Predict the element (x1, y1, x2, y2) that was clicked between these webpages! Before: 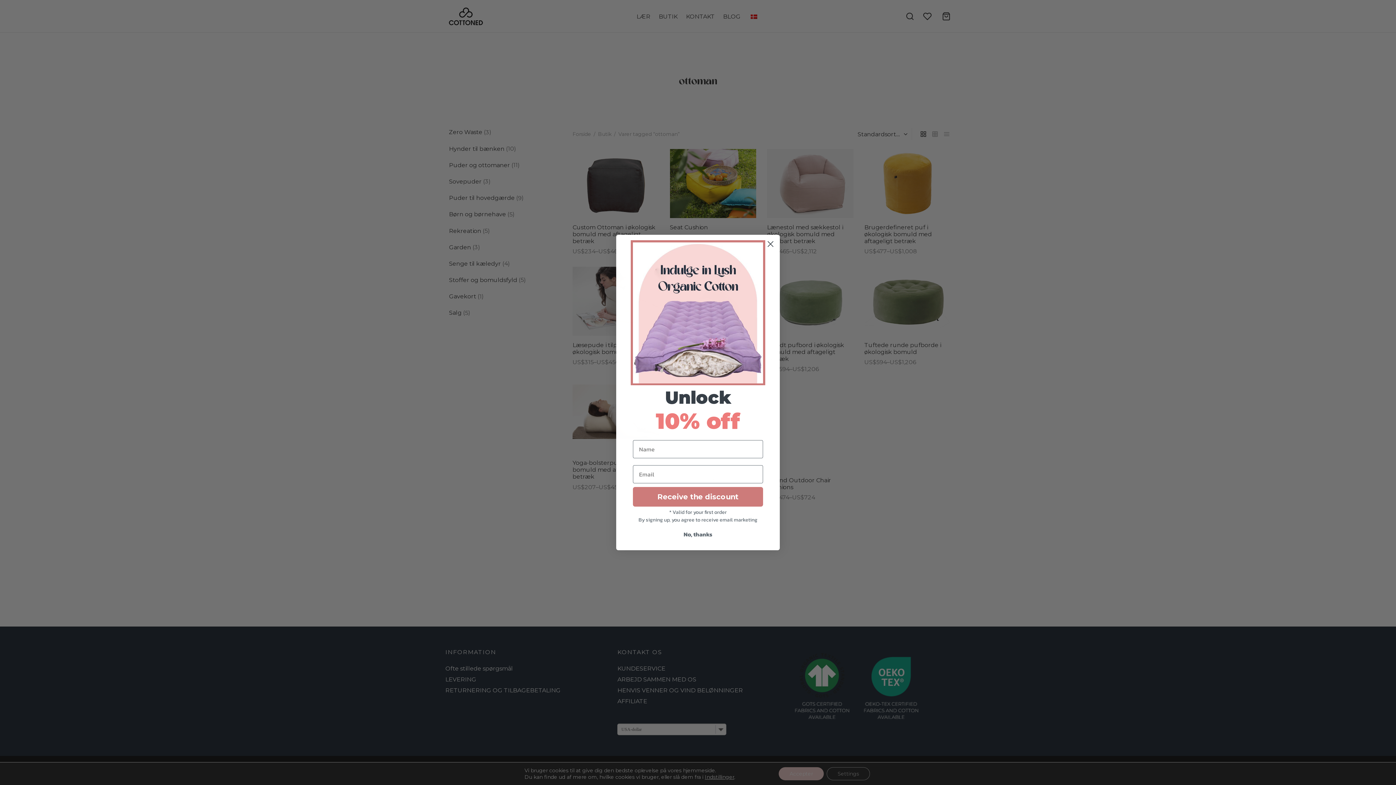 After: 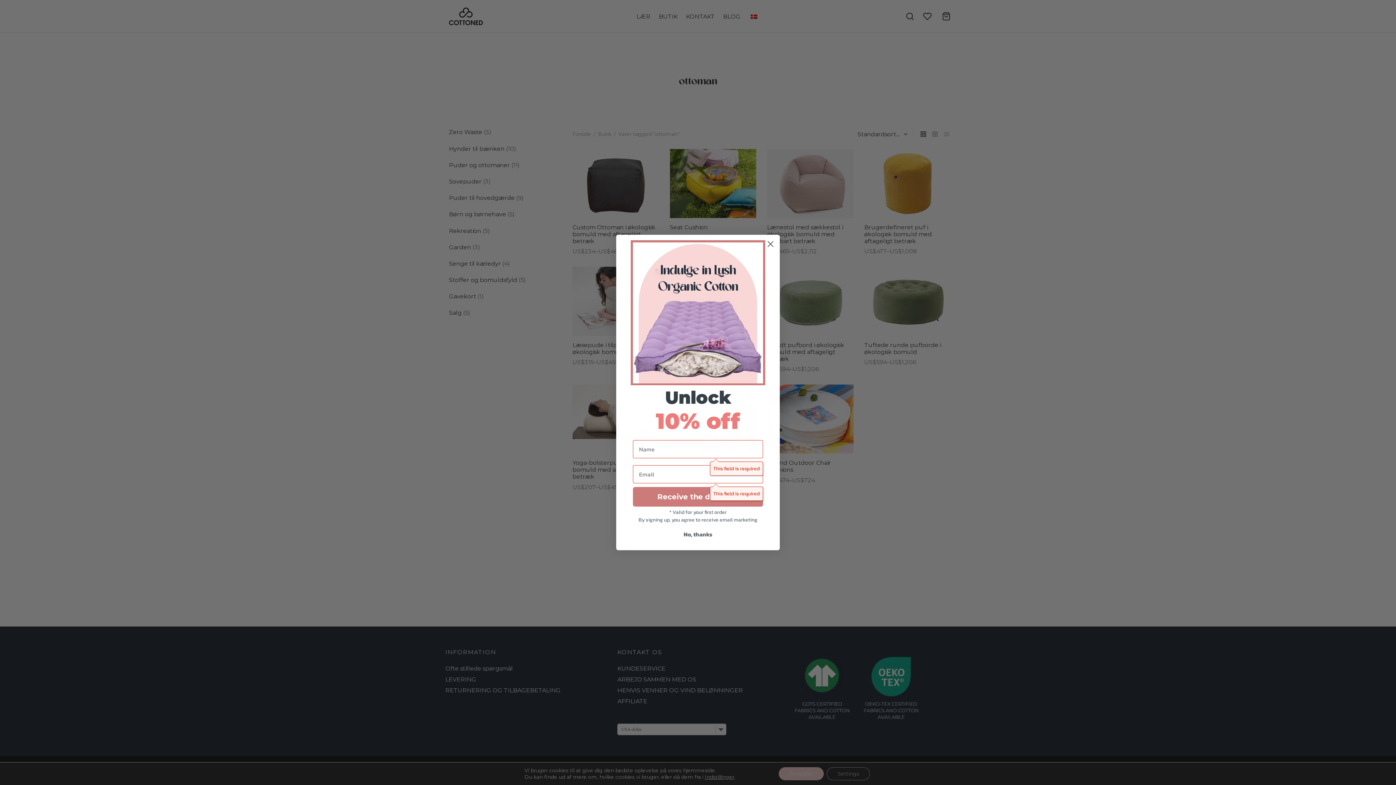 Action: bbox: (633, 487, 763, 506) label: Receive the discount